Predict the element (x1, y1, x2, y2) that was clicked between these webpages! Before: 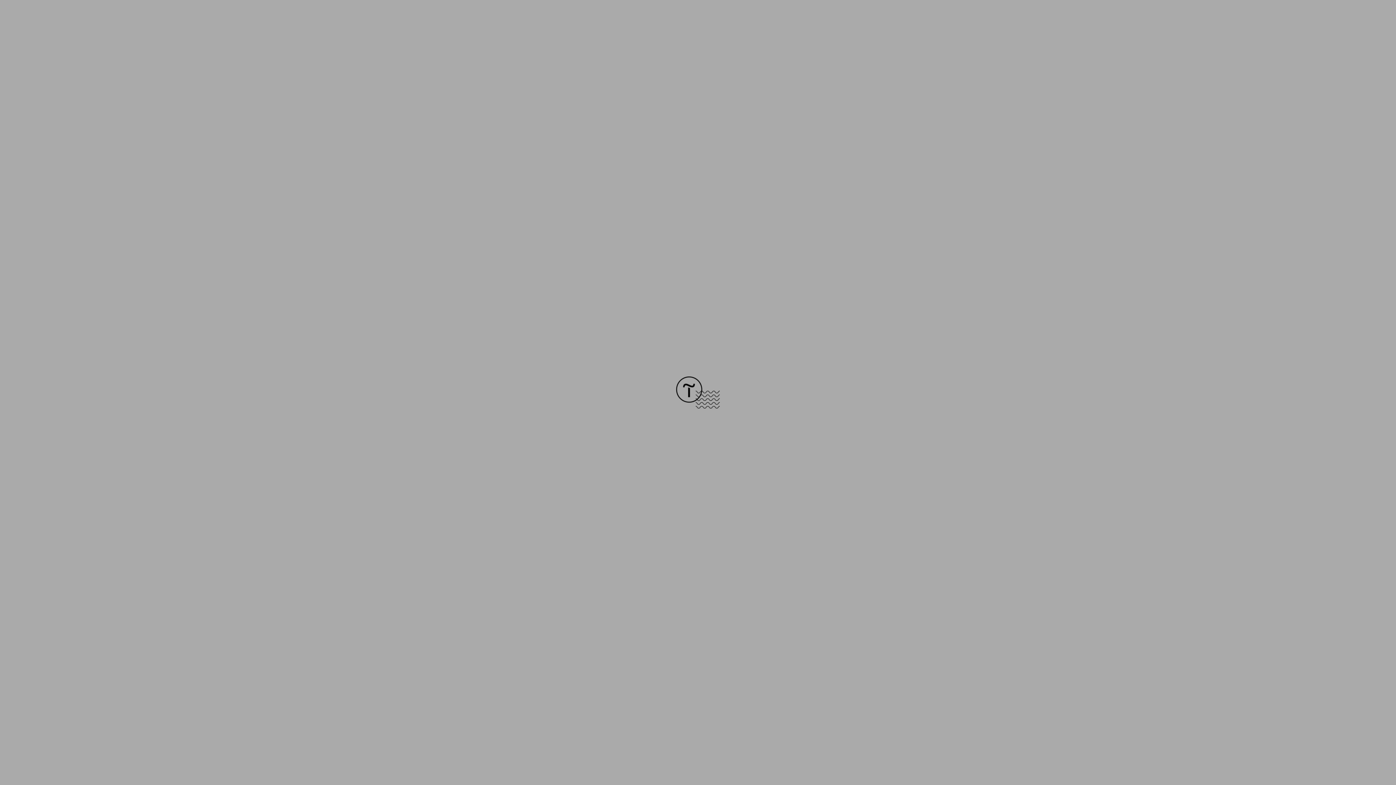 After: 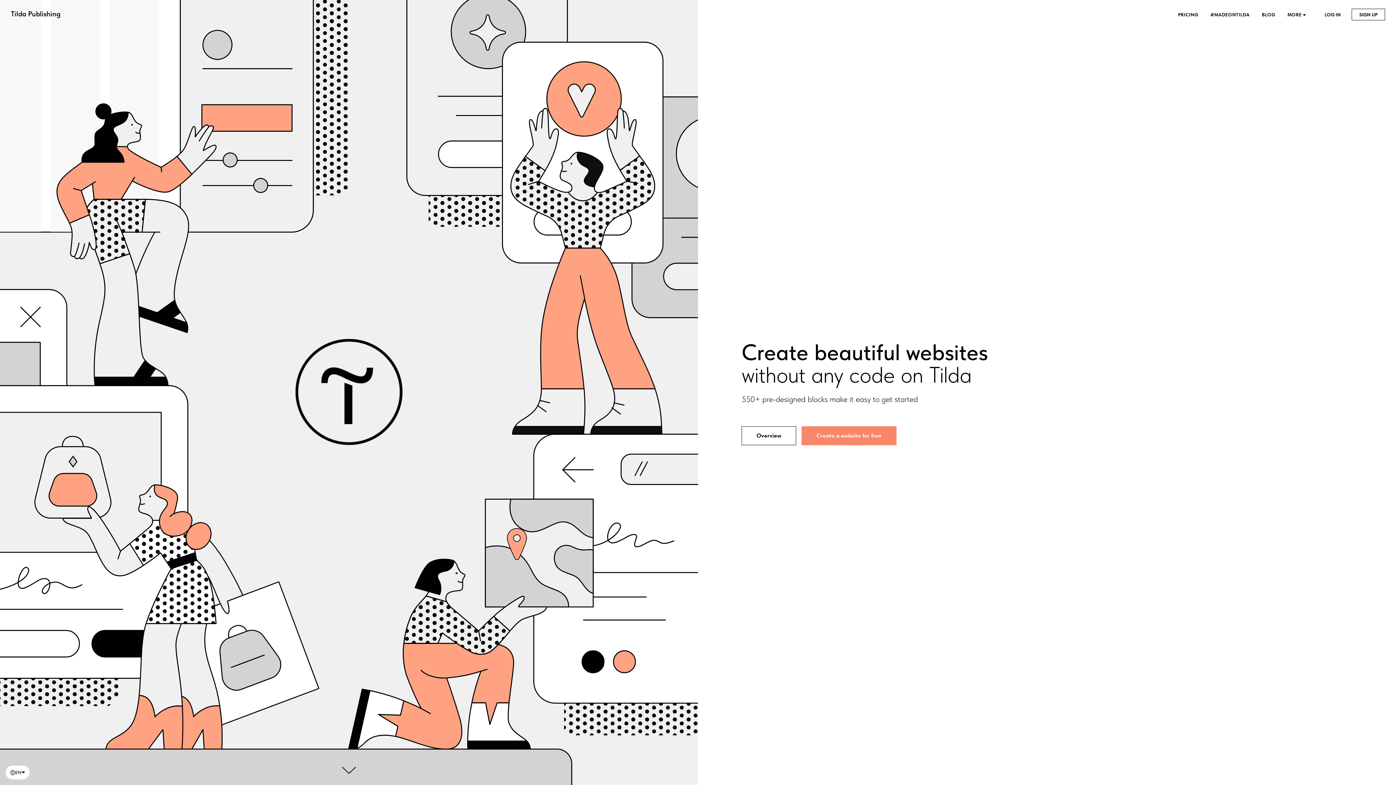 Action: bbox: (676, 403, 720, 409)